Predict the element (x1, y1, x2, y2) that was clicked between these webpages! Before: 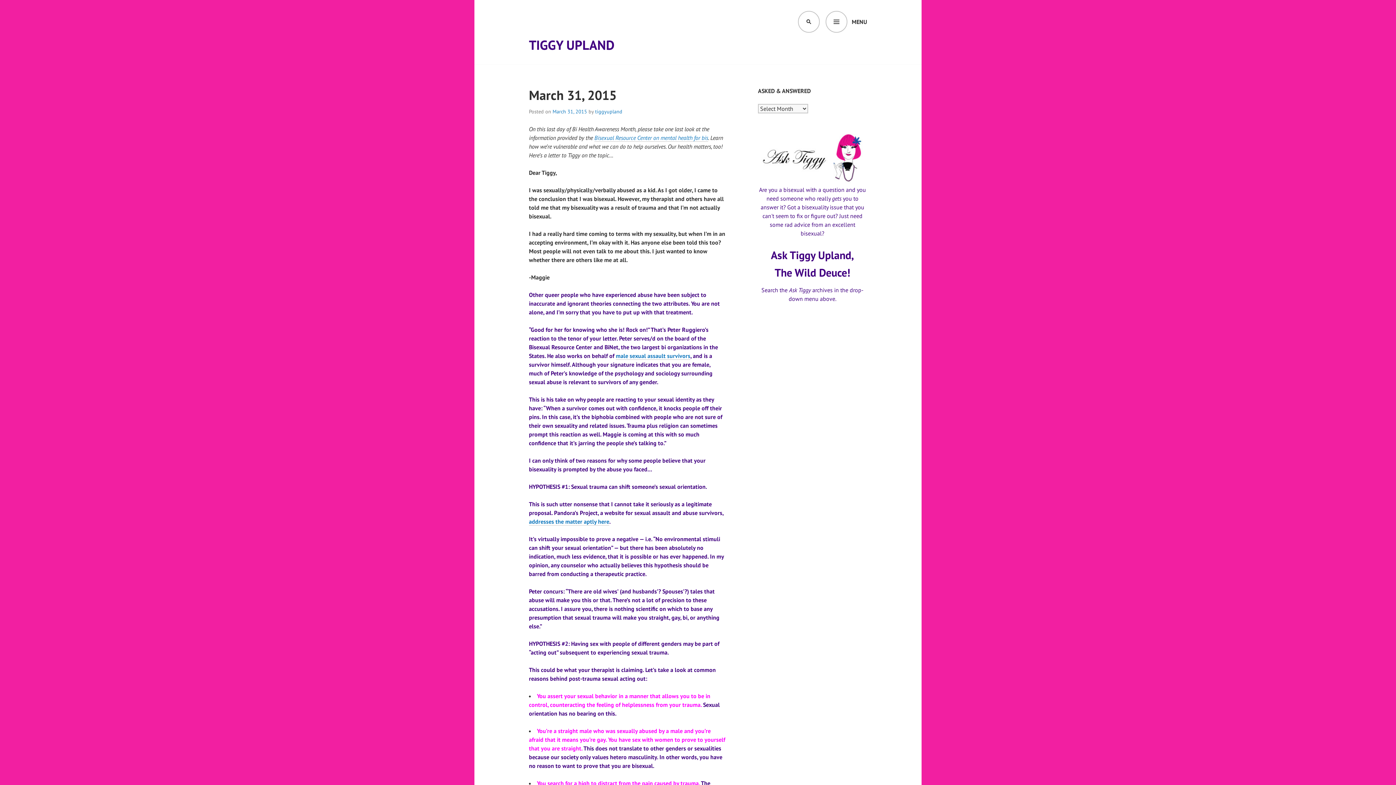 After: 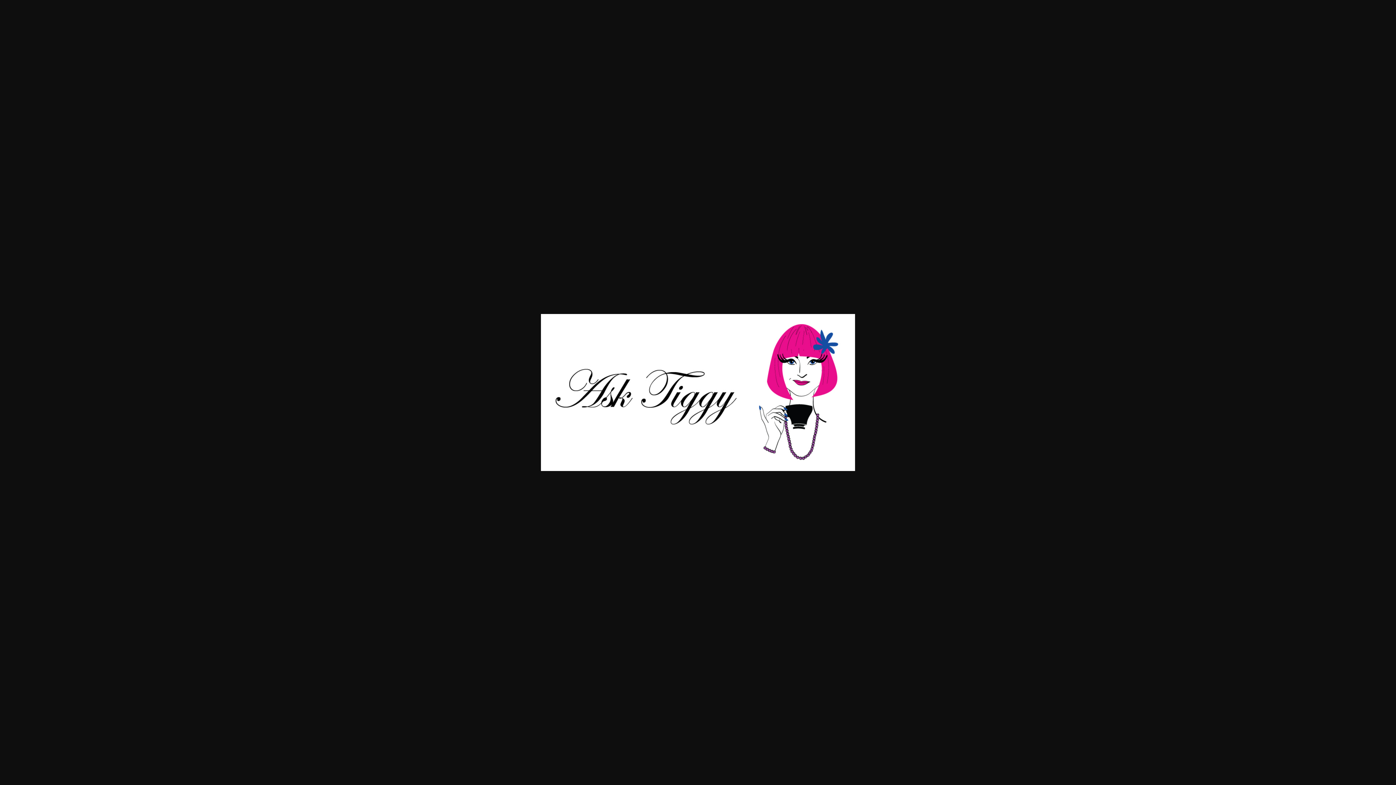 Action: bbox: (758, 130, 867, 185)